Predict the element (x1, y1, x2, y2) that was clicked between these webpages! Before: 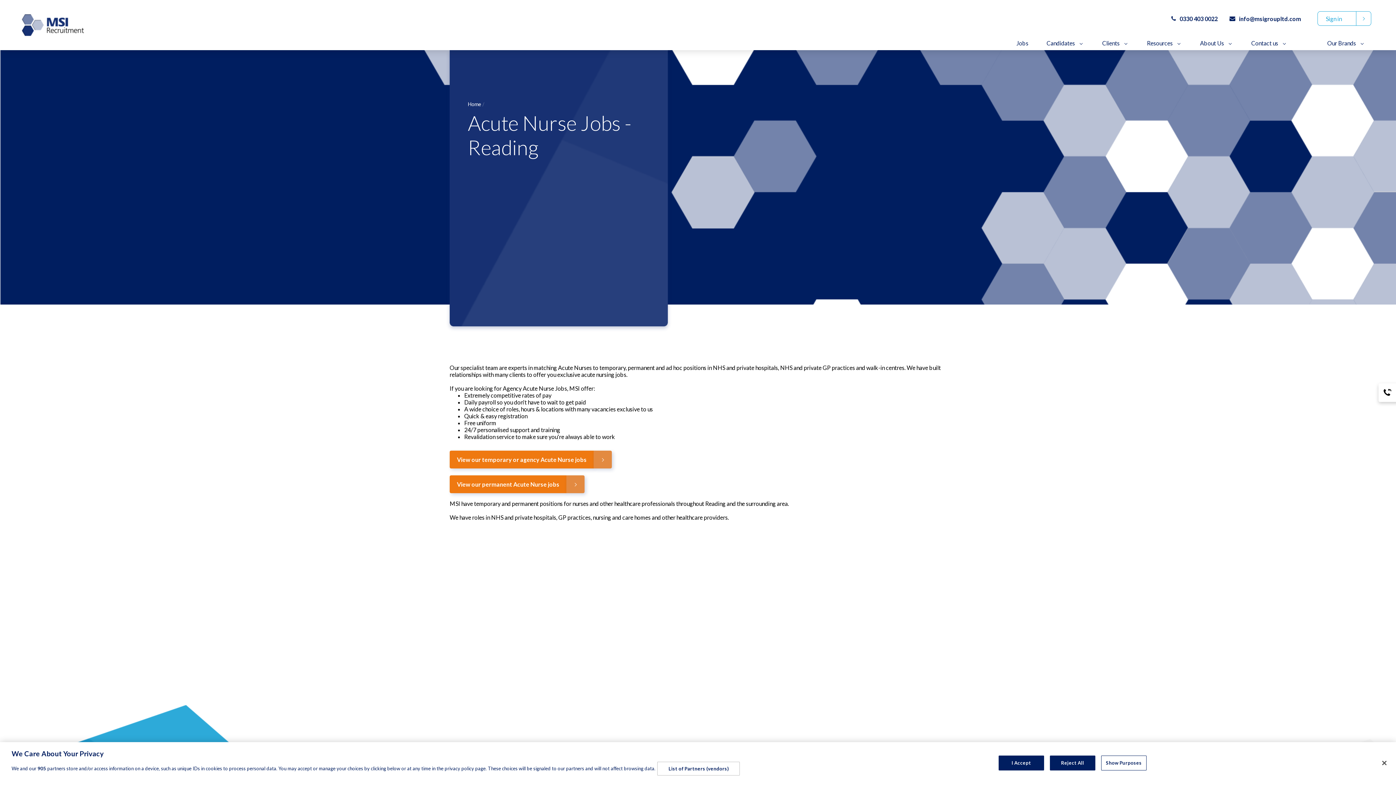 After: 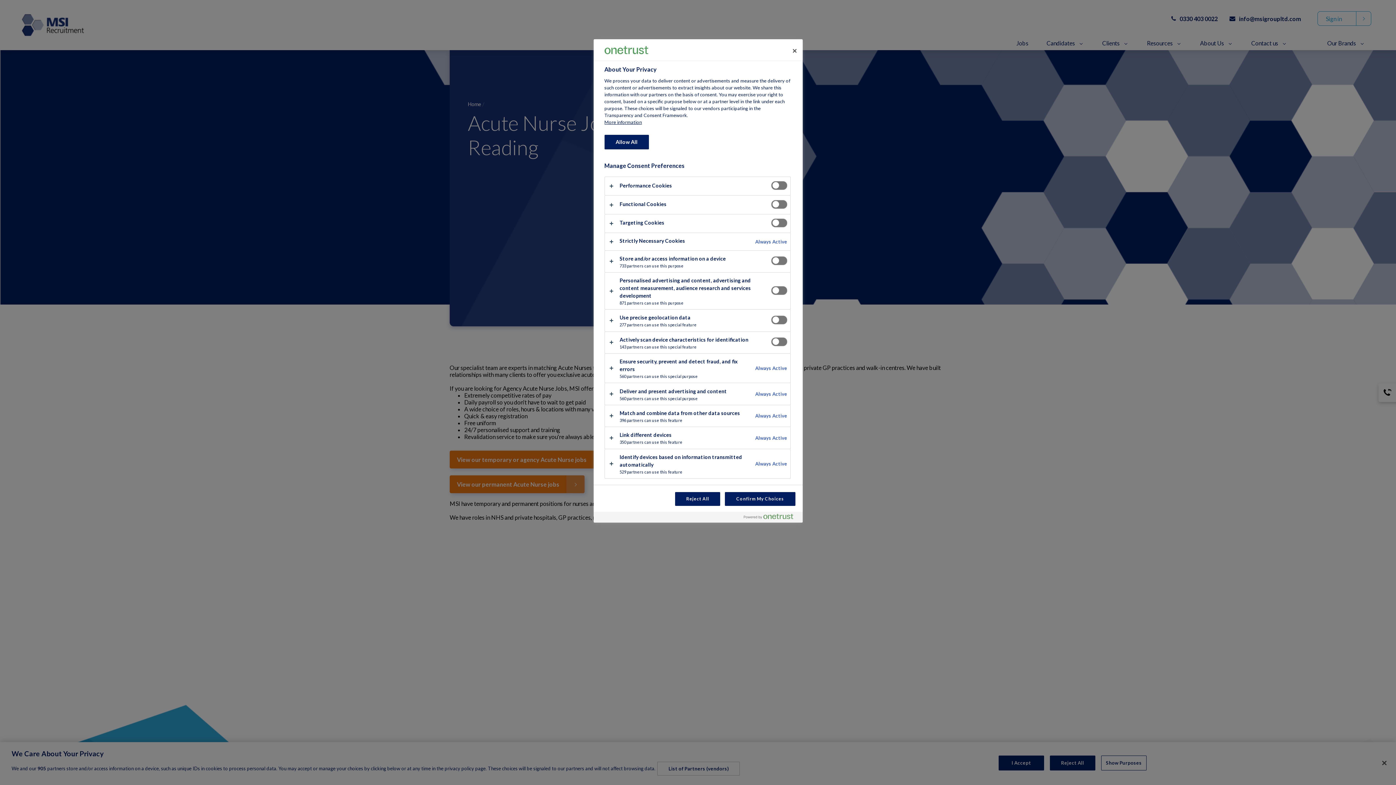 Action: label: Show Purposes bbox: (1101, 756, 1146, 770)